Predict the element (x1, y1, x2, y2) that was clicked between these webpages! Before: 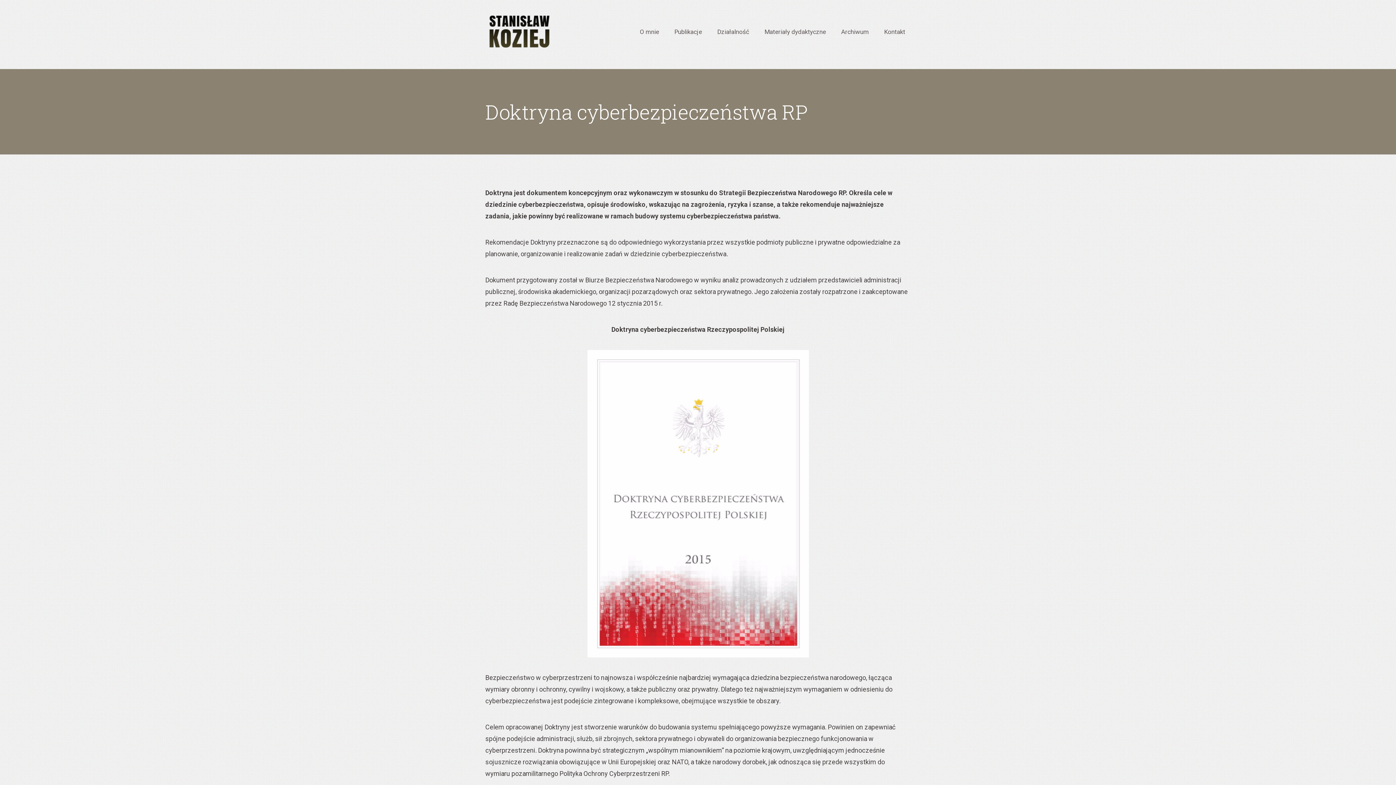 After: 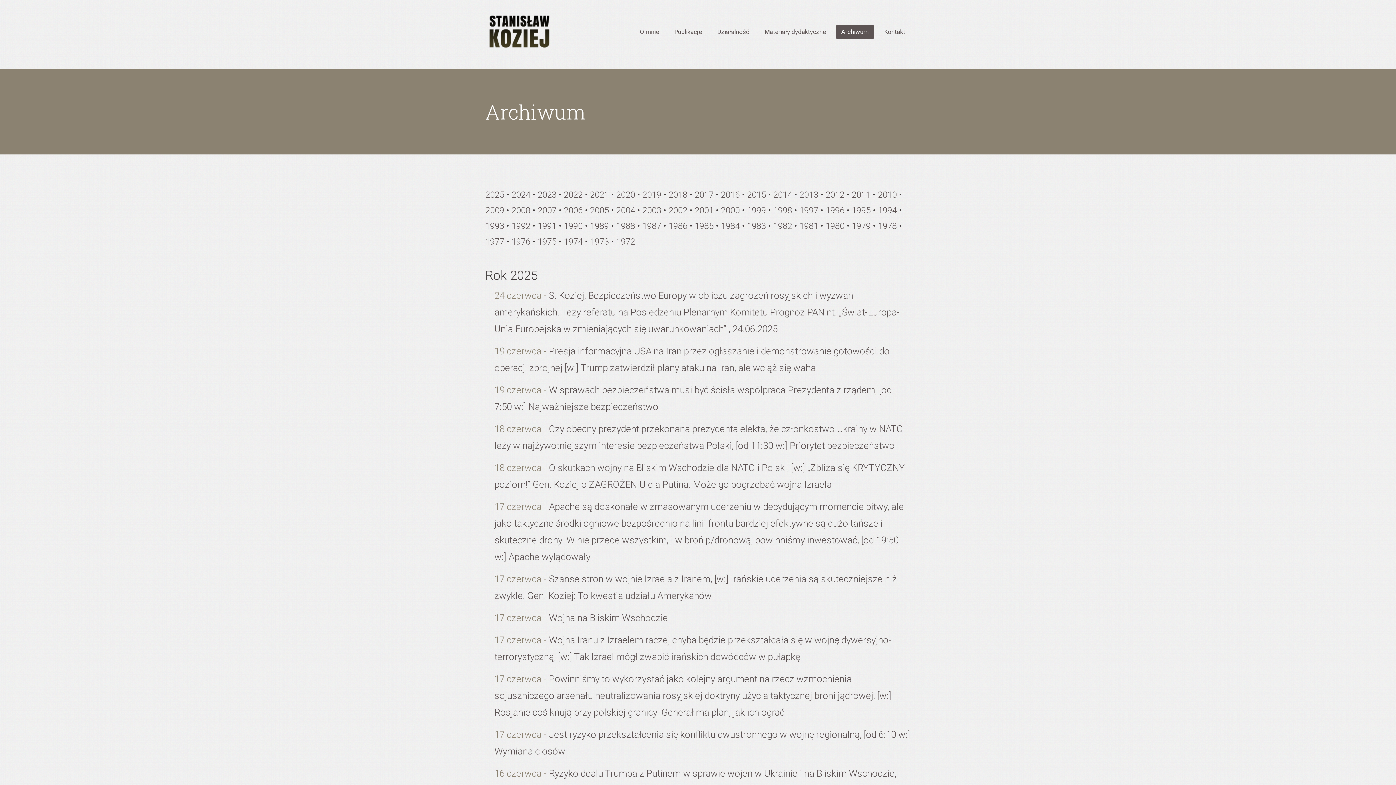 Action: label: Archiwum bbox: (836, 25, 874, 38)